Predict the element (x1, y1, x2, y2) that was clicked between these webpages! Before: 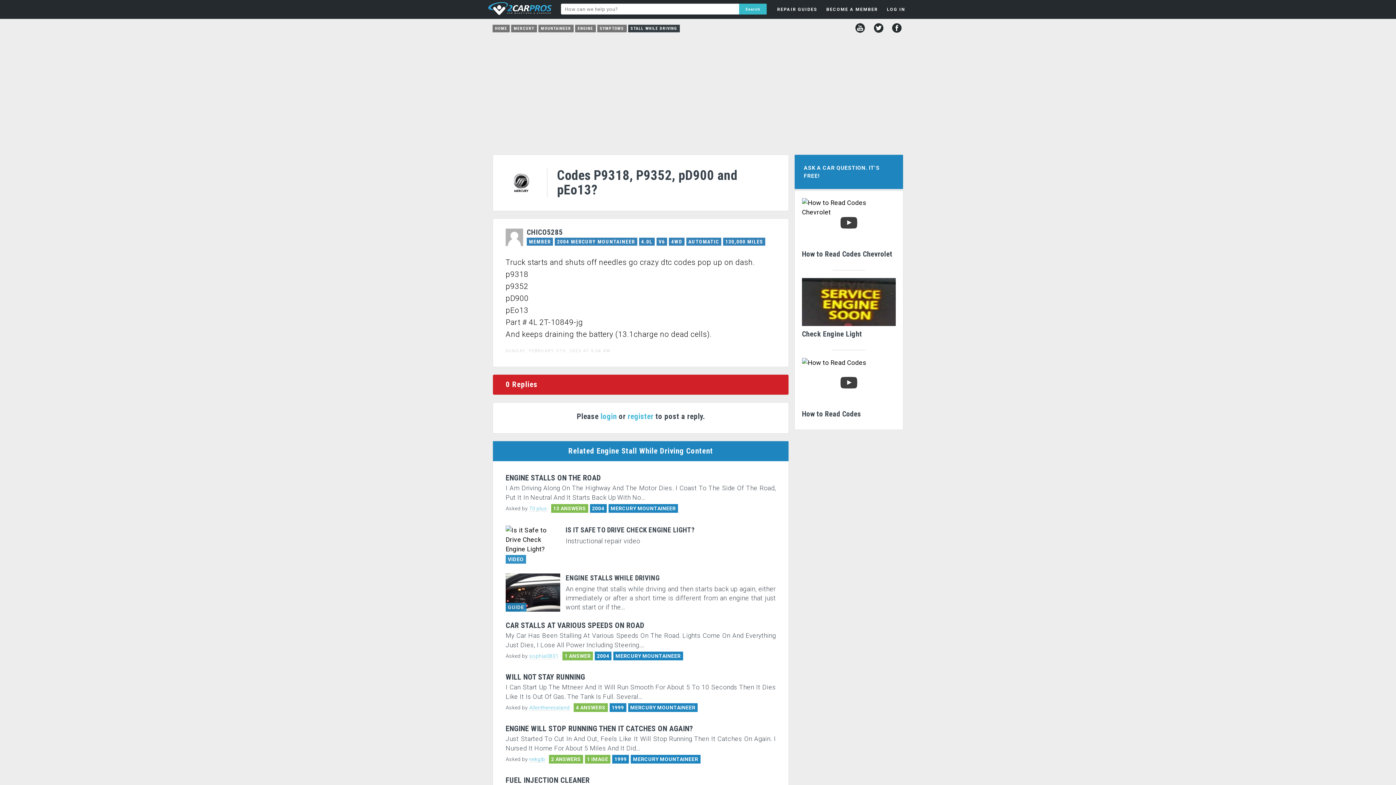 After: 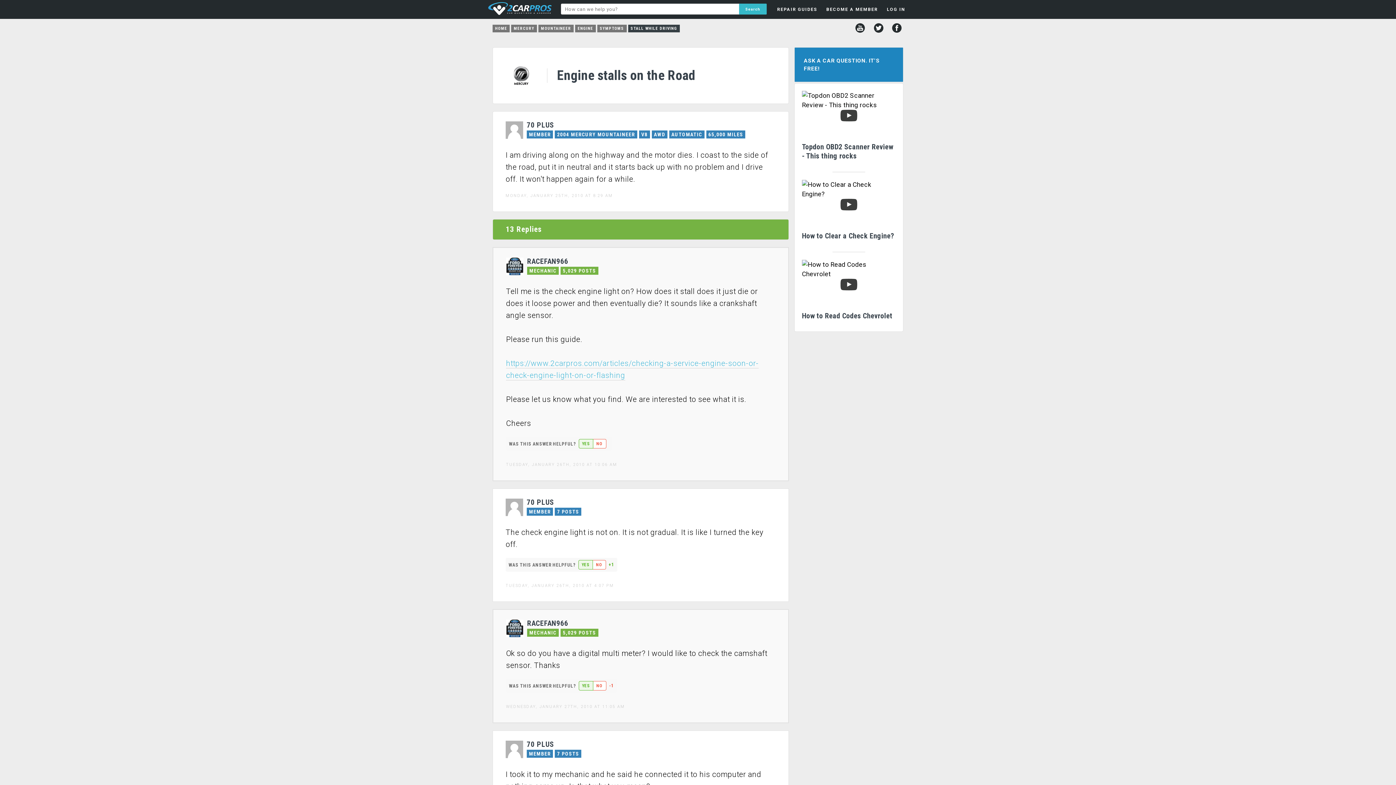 Action: label: ENGINE STALLS ON THE ROAD
I Am Dri­ving Along On The High­way And The Mo­tor Dies. I Coast To The Side Of The Road, Put It In Neu­tral And It Starts Back Up With No... bbox: (505, 474, 776, 502)